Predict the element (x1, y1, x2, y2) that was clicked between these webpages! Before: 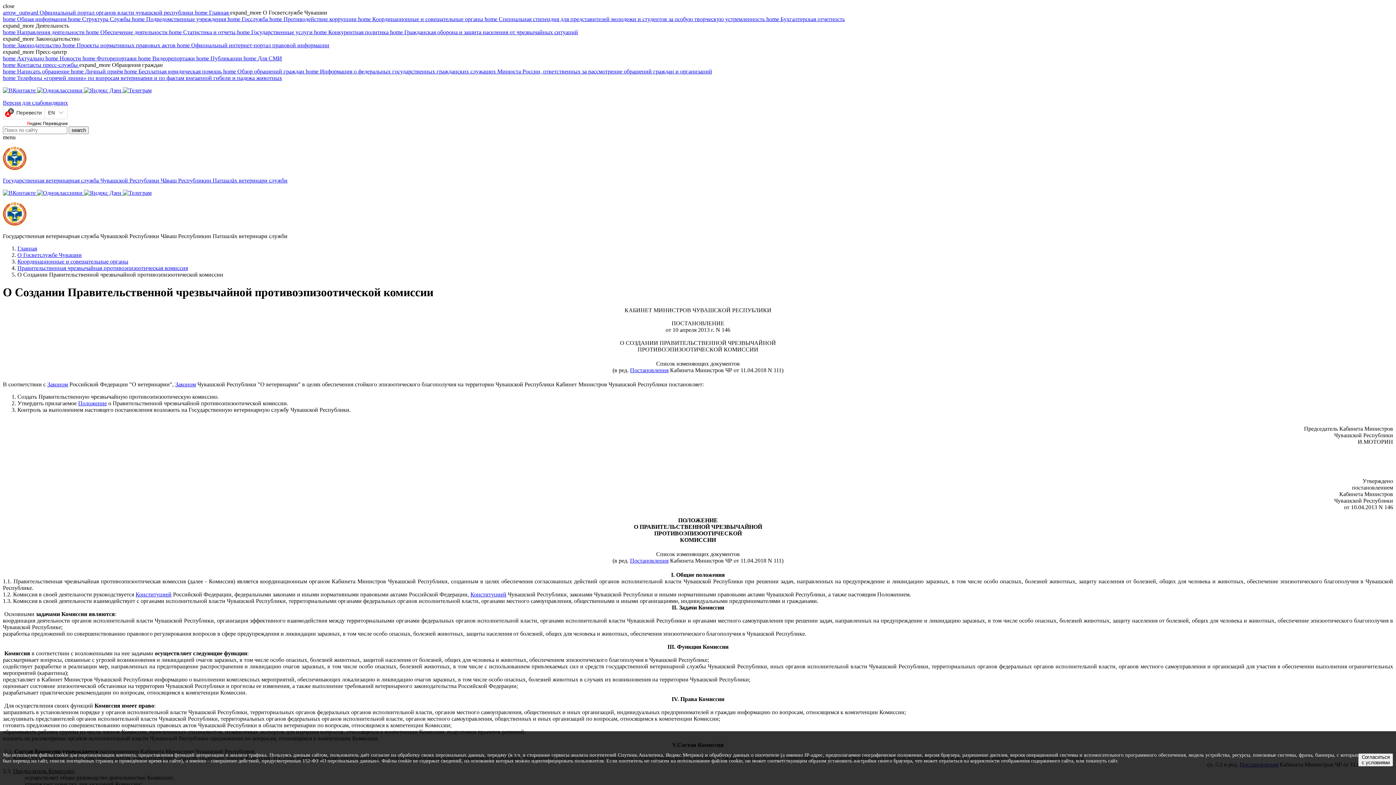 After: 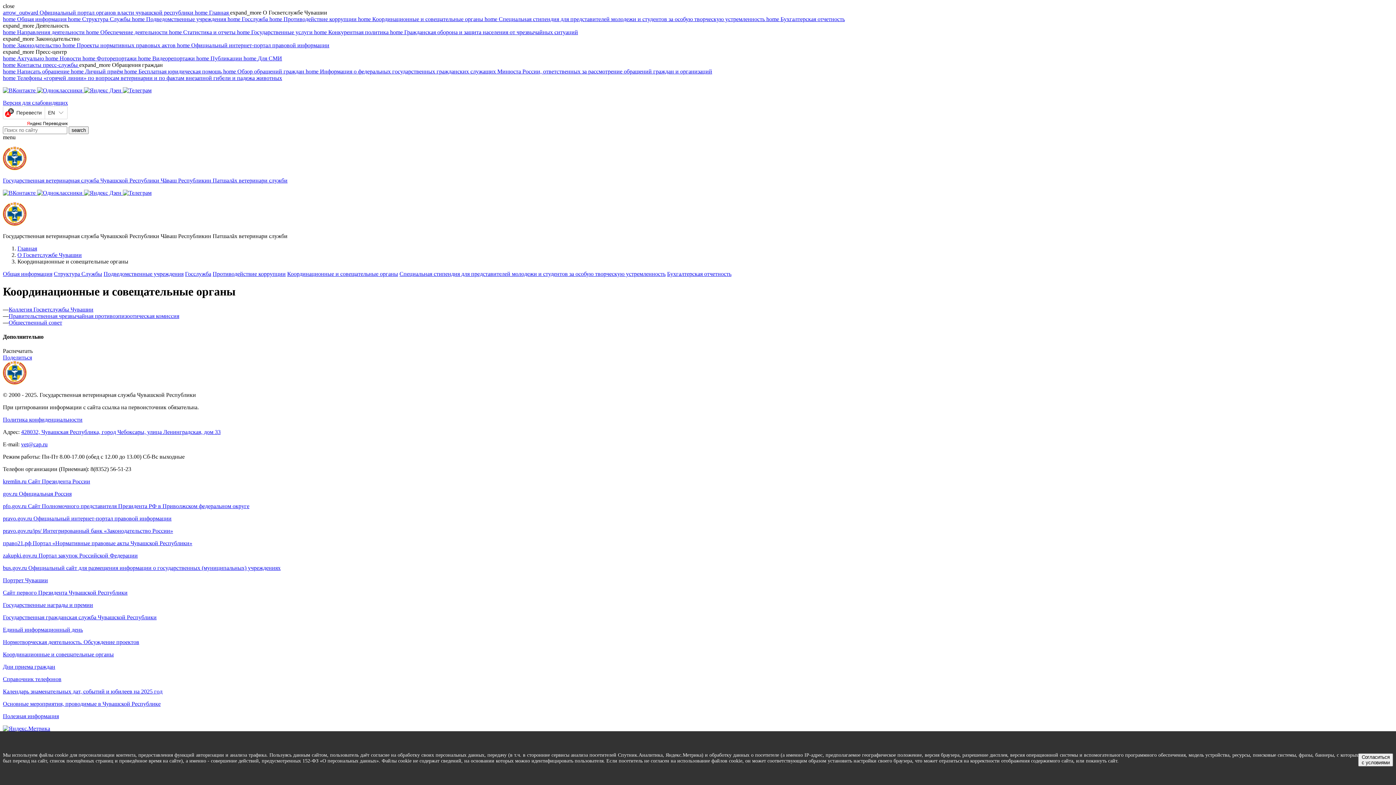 Action: label: Координационные и совещательные органы bbox: (17, 258, 128, 264)